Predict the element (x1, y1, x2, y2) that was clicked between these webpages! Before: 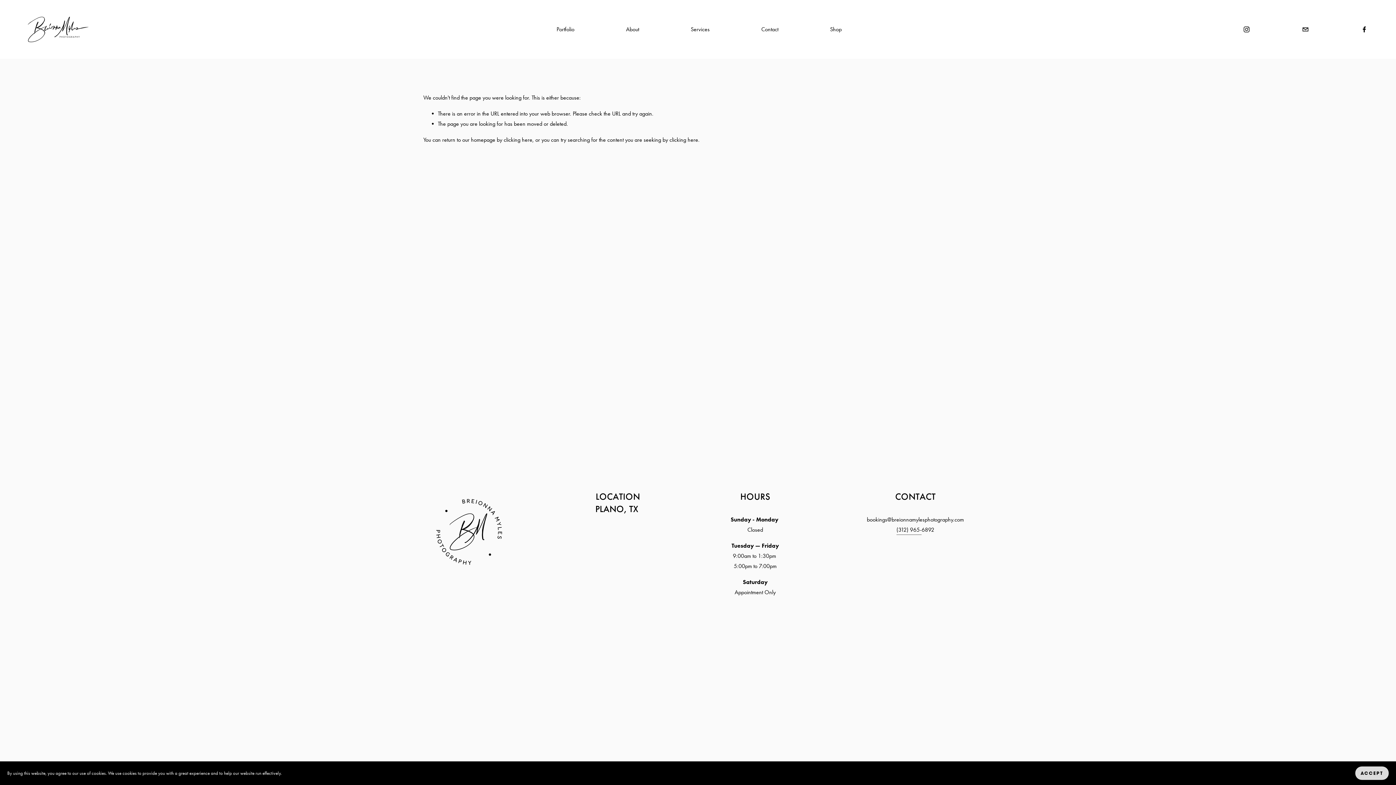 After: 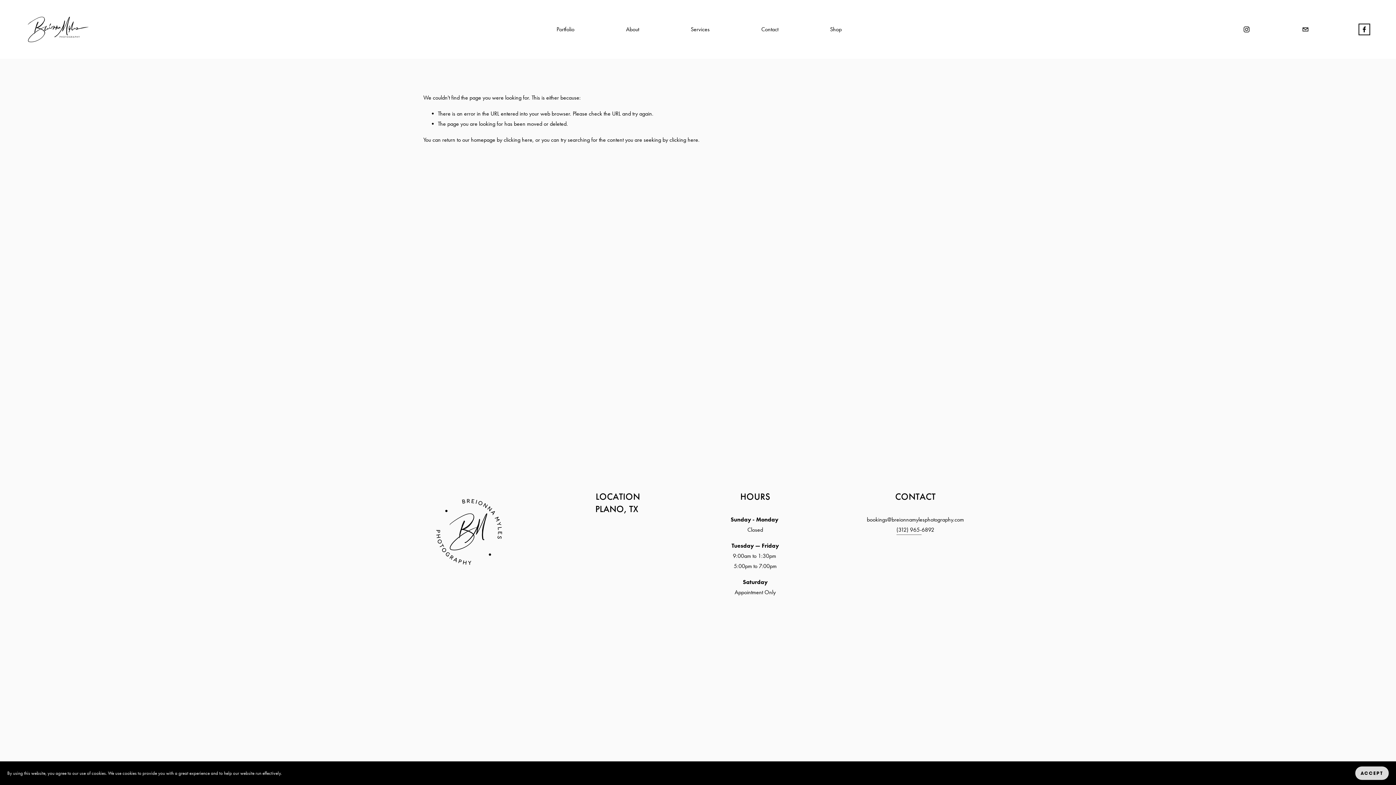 Action: bbox: (1361, 25, 1368, 33) label: Facebook